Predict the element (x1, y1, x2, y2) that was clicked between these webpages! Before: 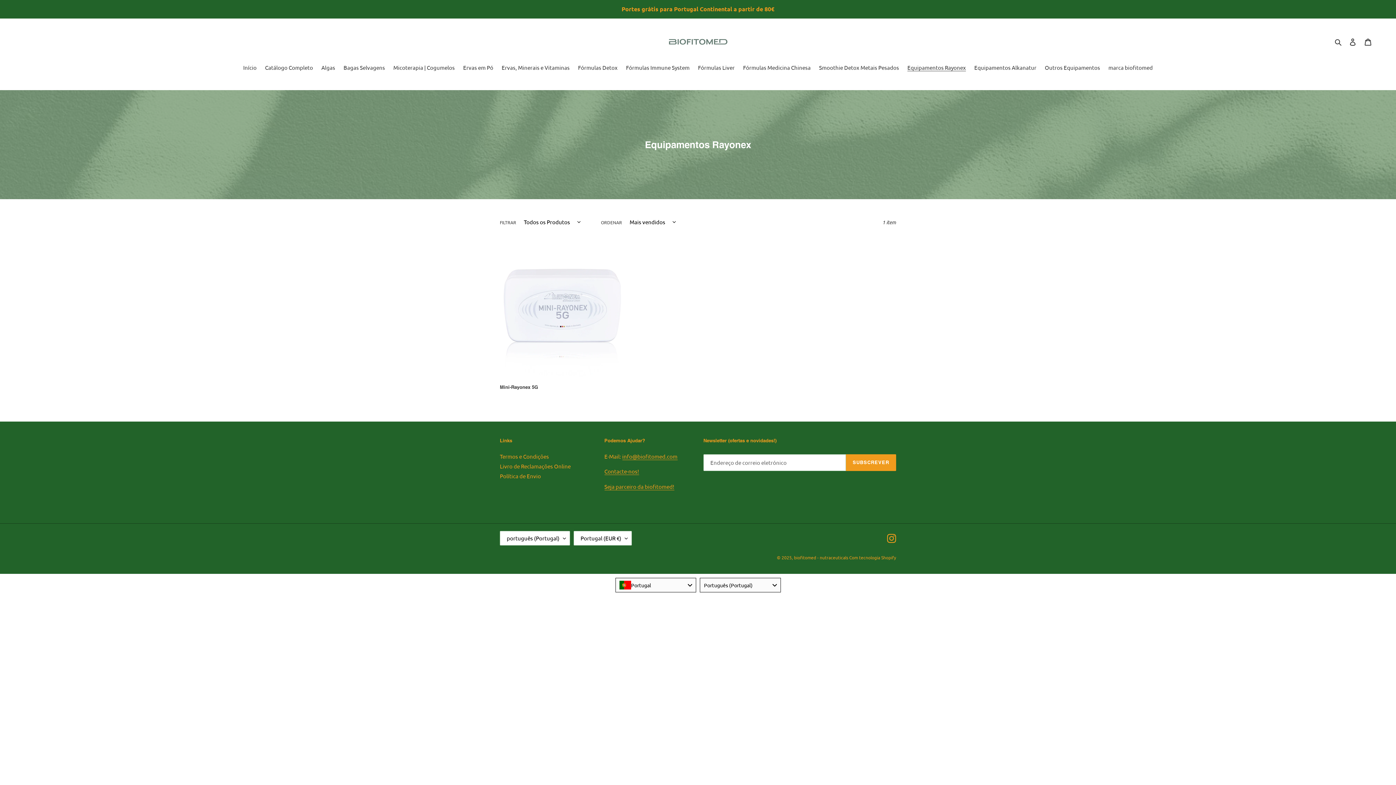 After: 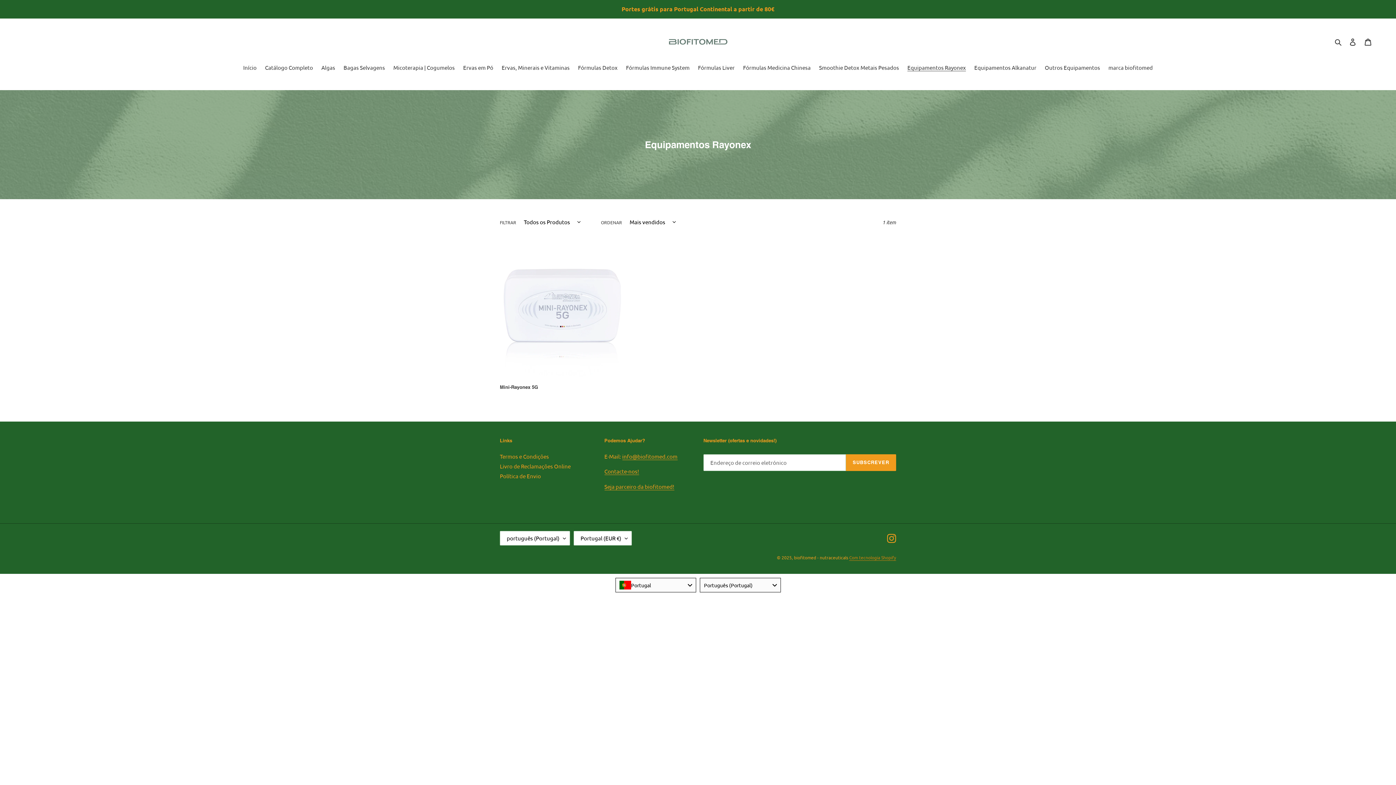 Action: bbox: (849, 554, 896, 560) label: Com tecnologia Shopify